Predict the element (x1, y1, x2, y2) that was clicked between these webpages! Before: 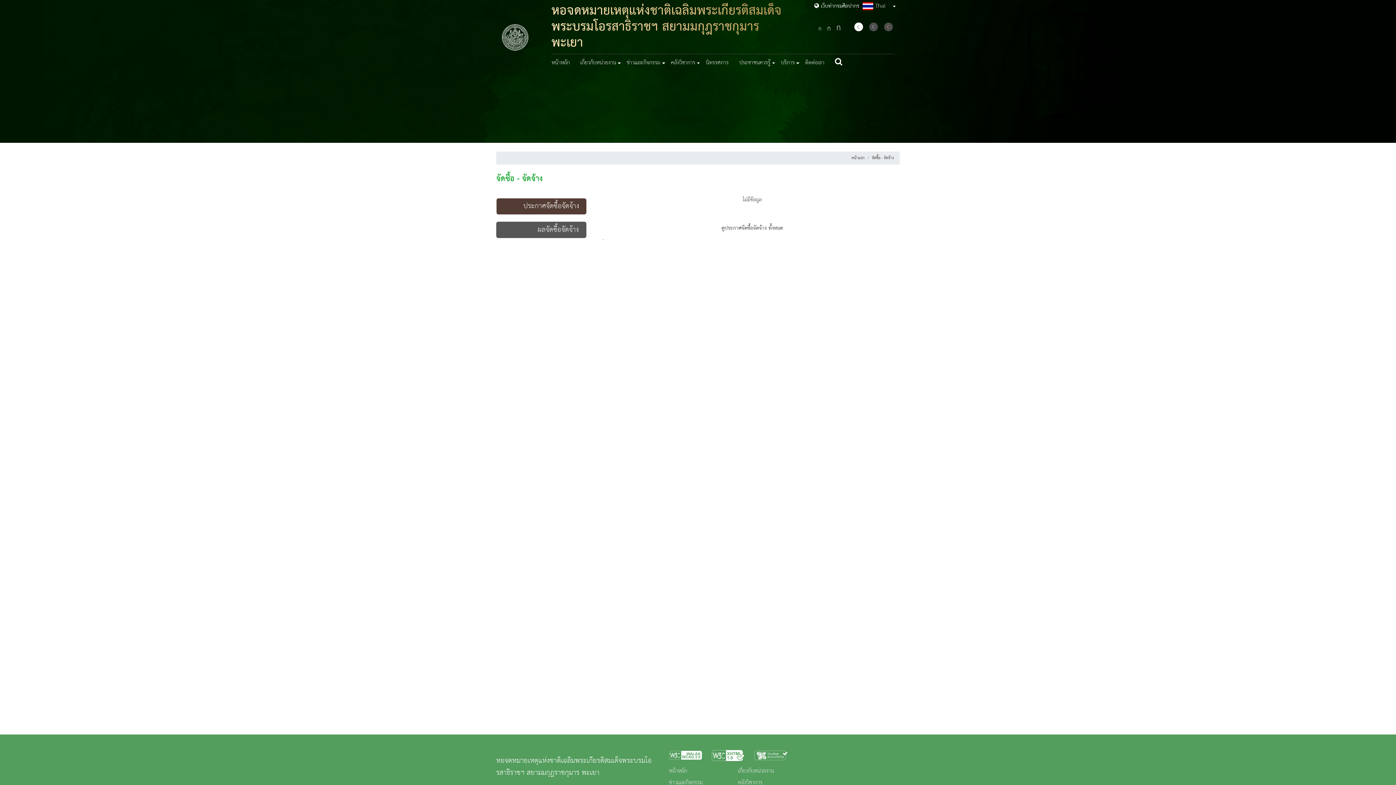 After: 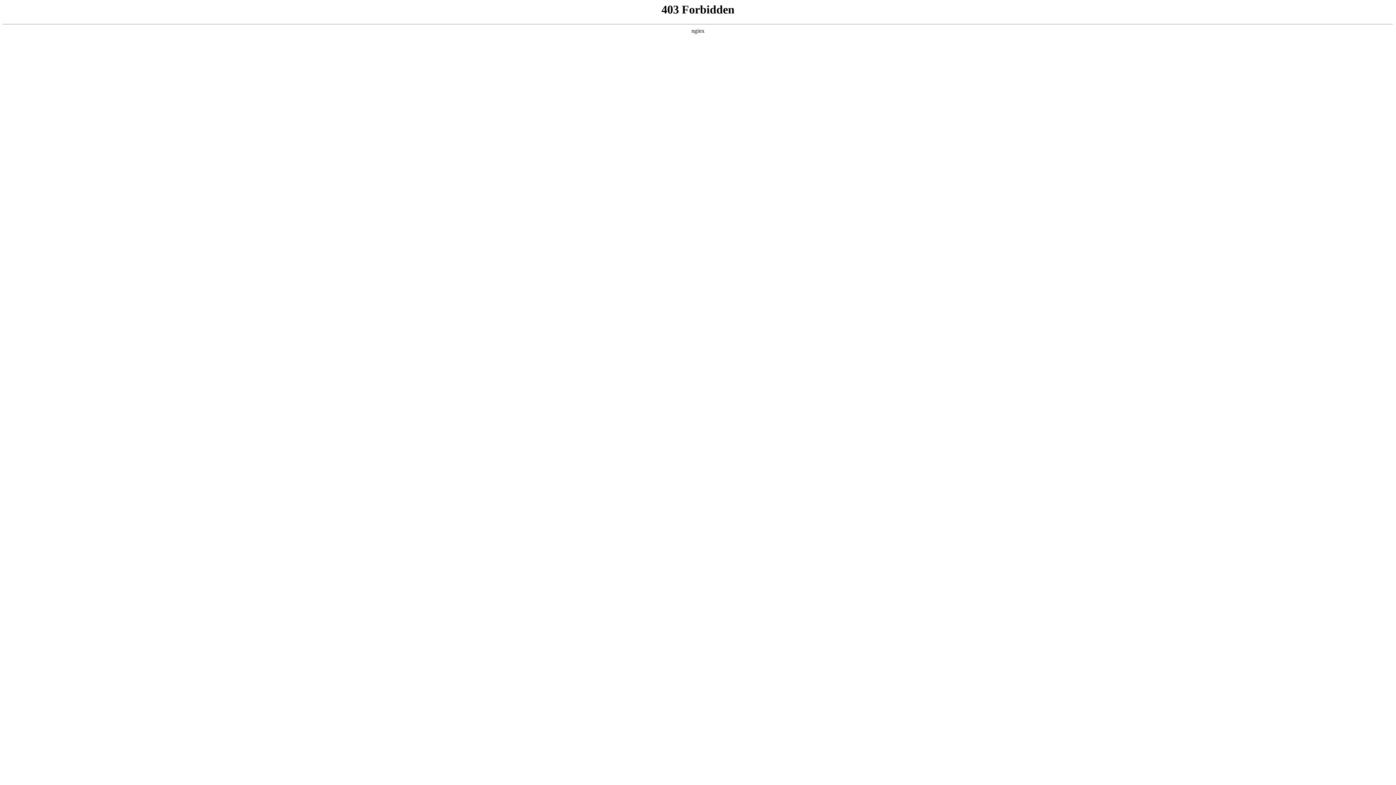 Action: label: ก bbox: (826, 26, 834, 34)